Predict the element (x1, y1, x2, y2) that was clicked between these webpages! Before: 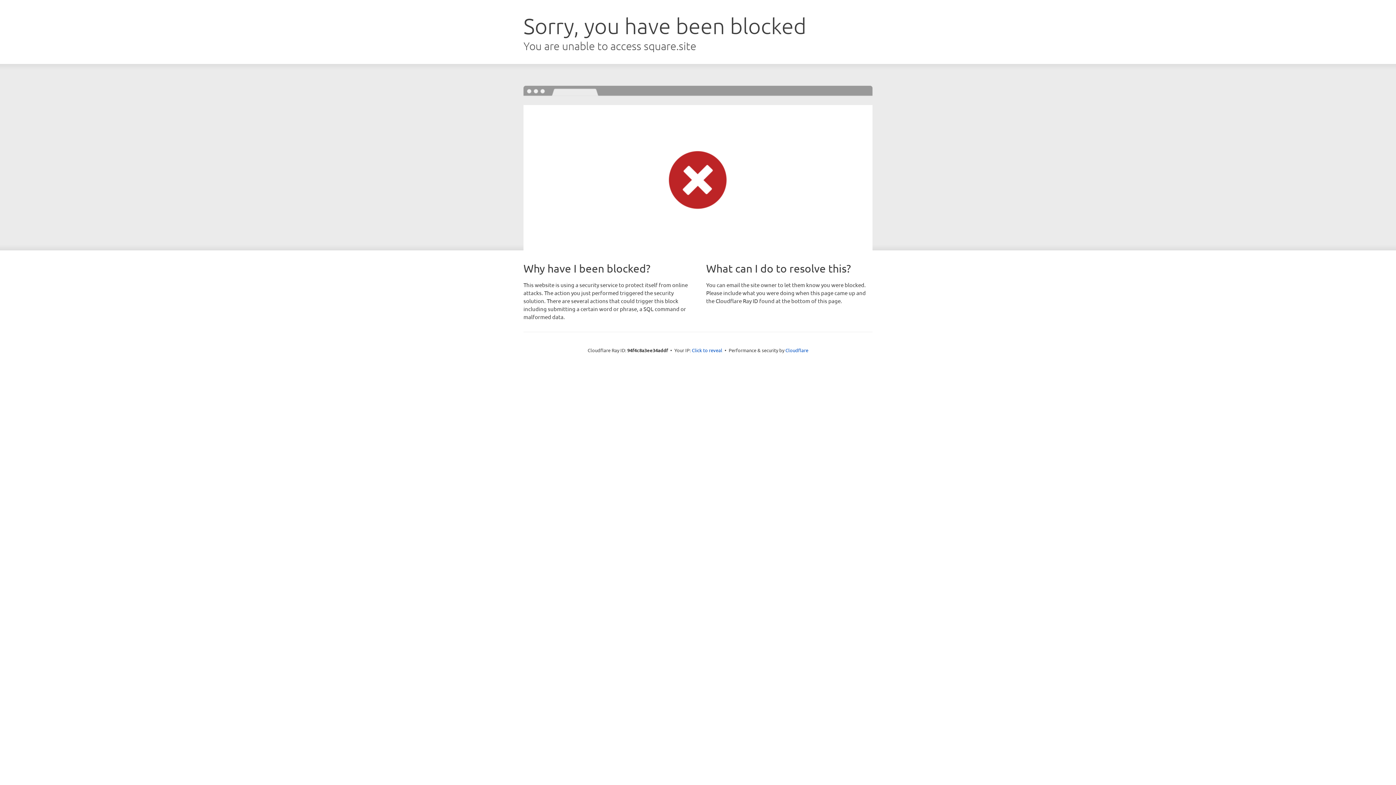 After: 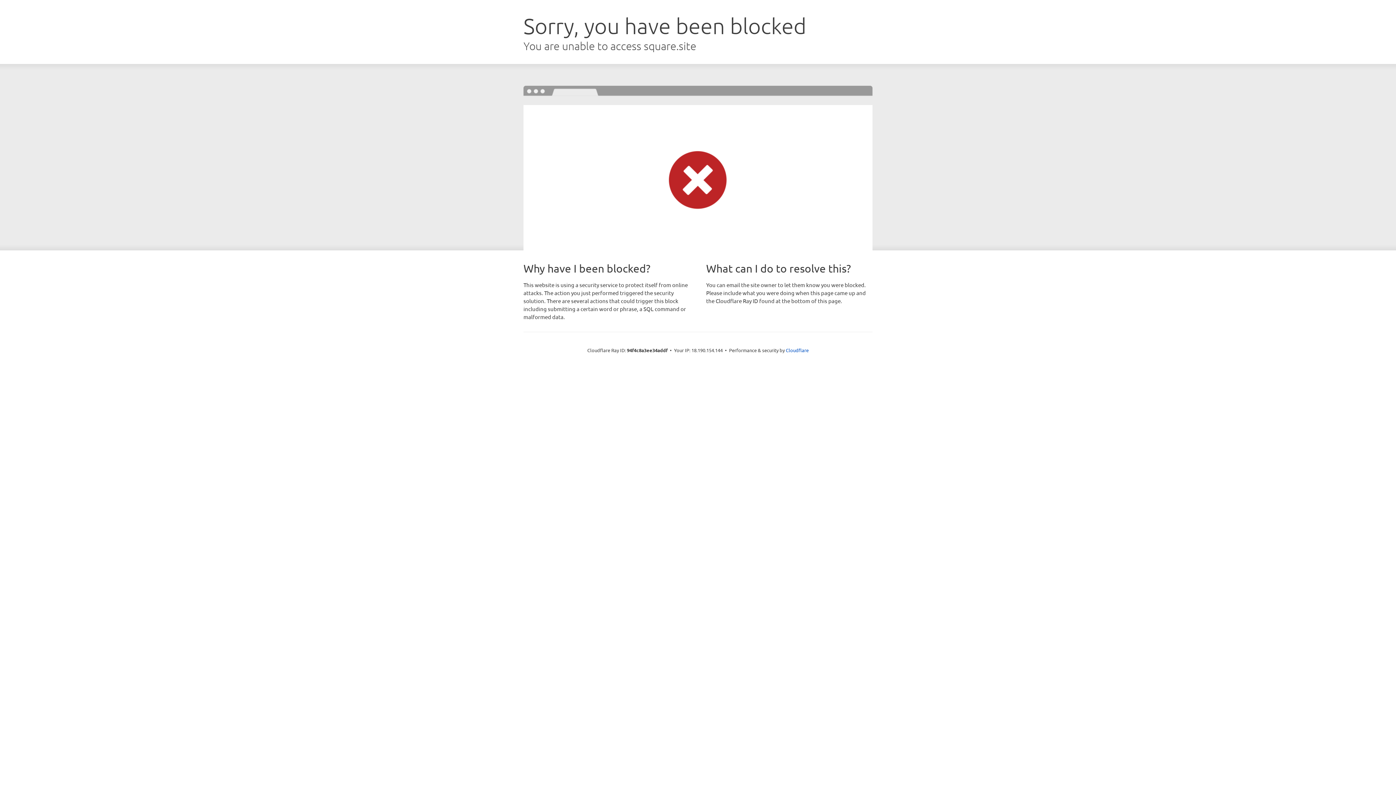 Action: bbox: (692, 346, 722, 353) label: Click to reveal